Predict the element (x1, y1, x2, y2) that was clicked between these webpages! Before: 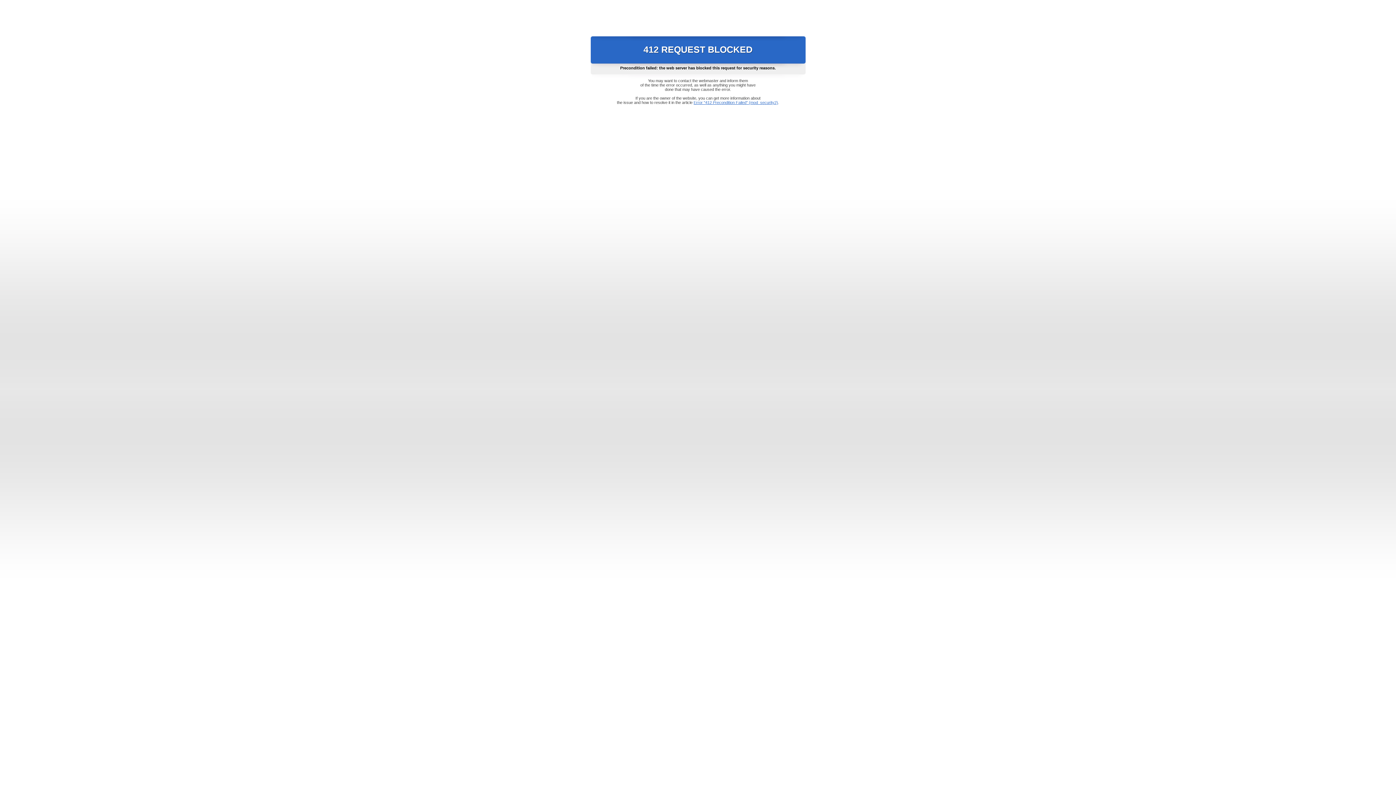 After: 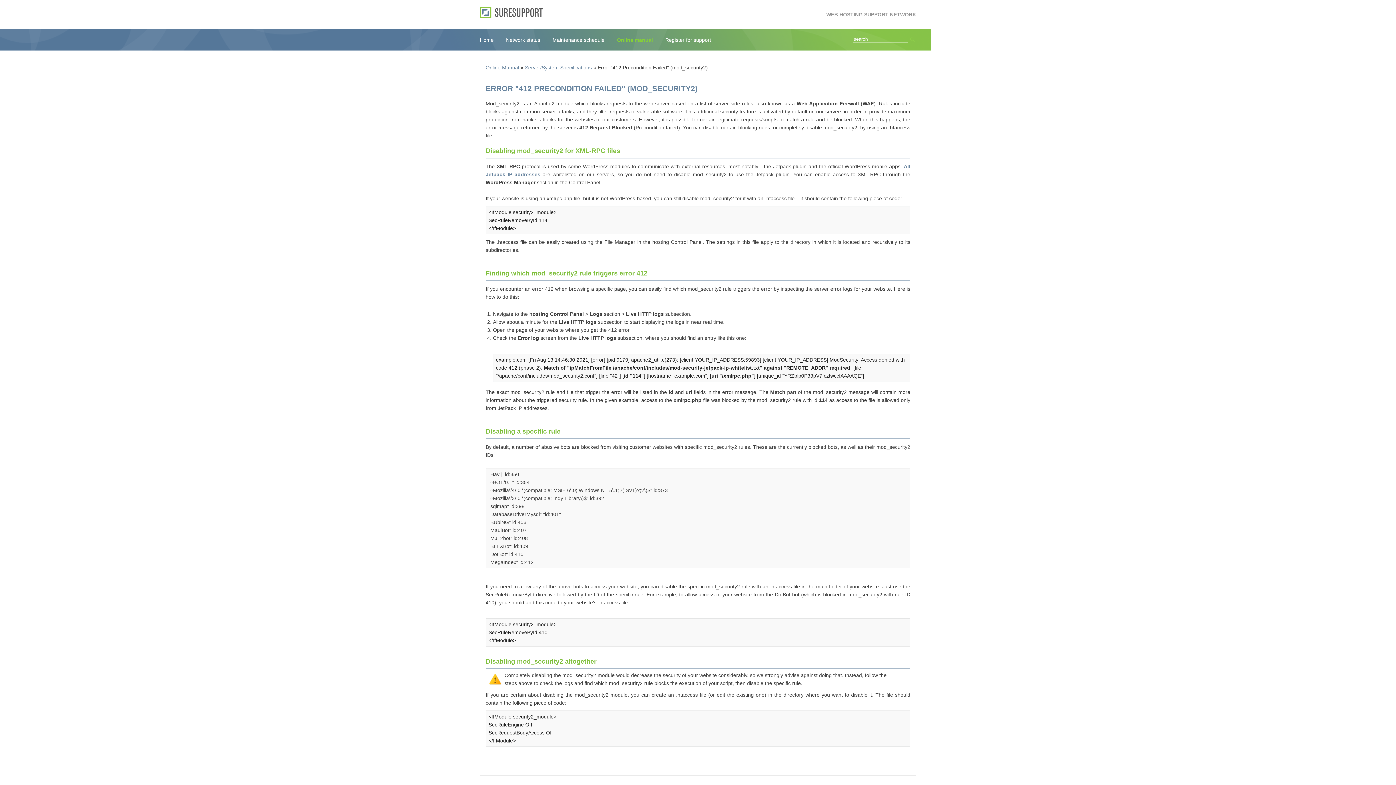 Action: label: Error "412 Precondition Failed" (mod_security2) bbox: (693, 100, 778, 104)